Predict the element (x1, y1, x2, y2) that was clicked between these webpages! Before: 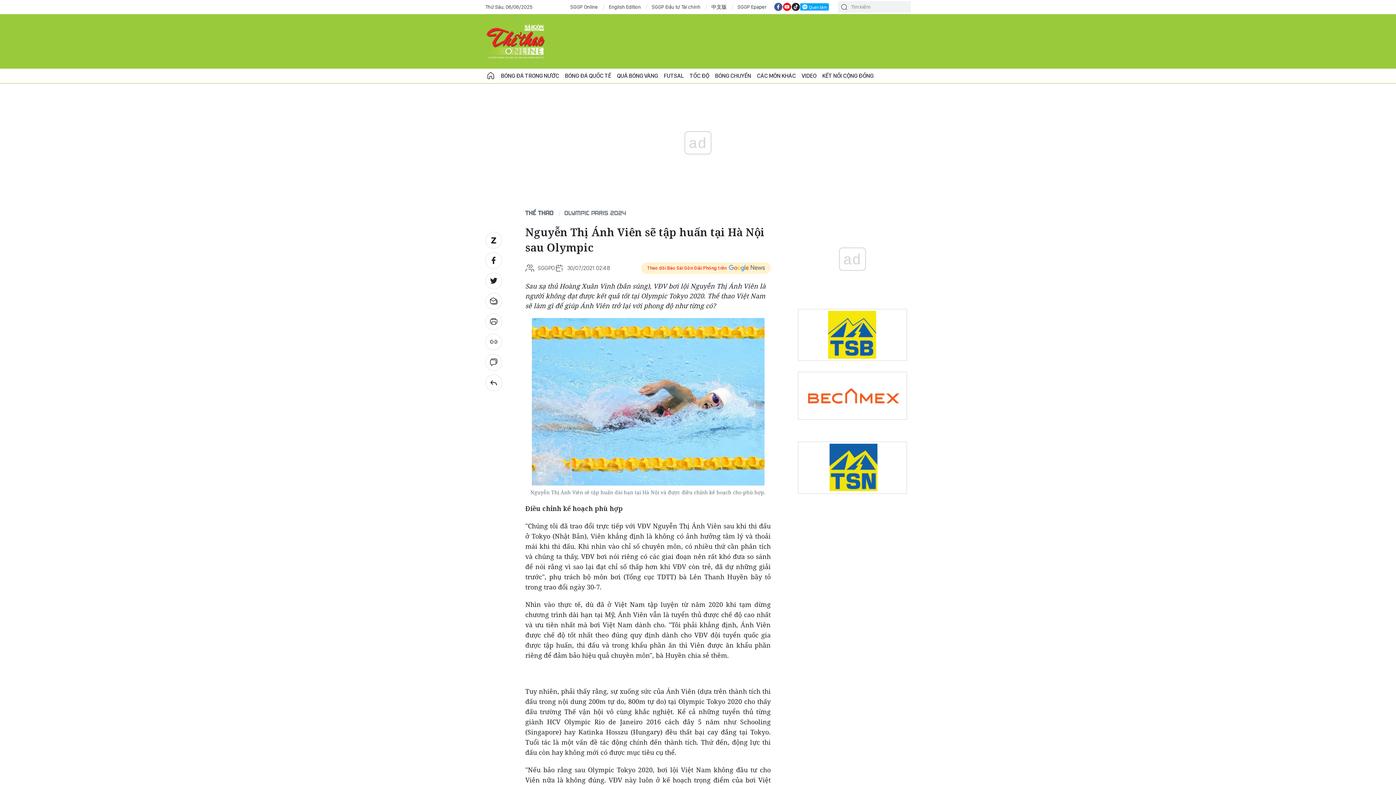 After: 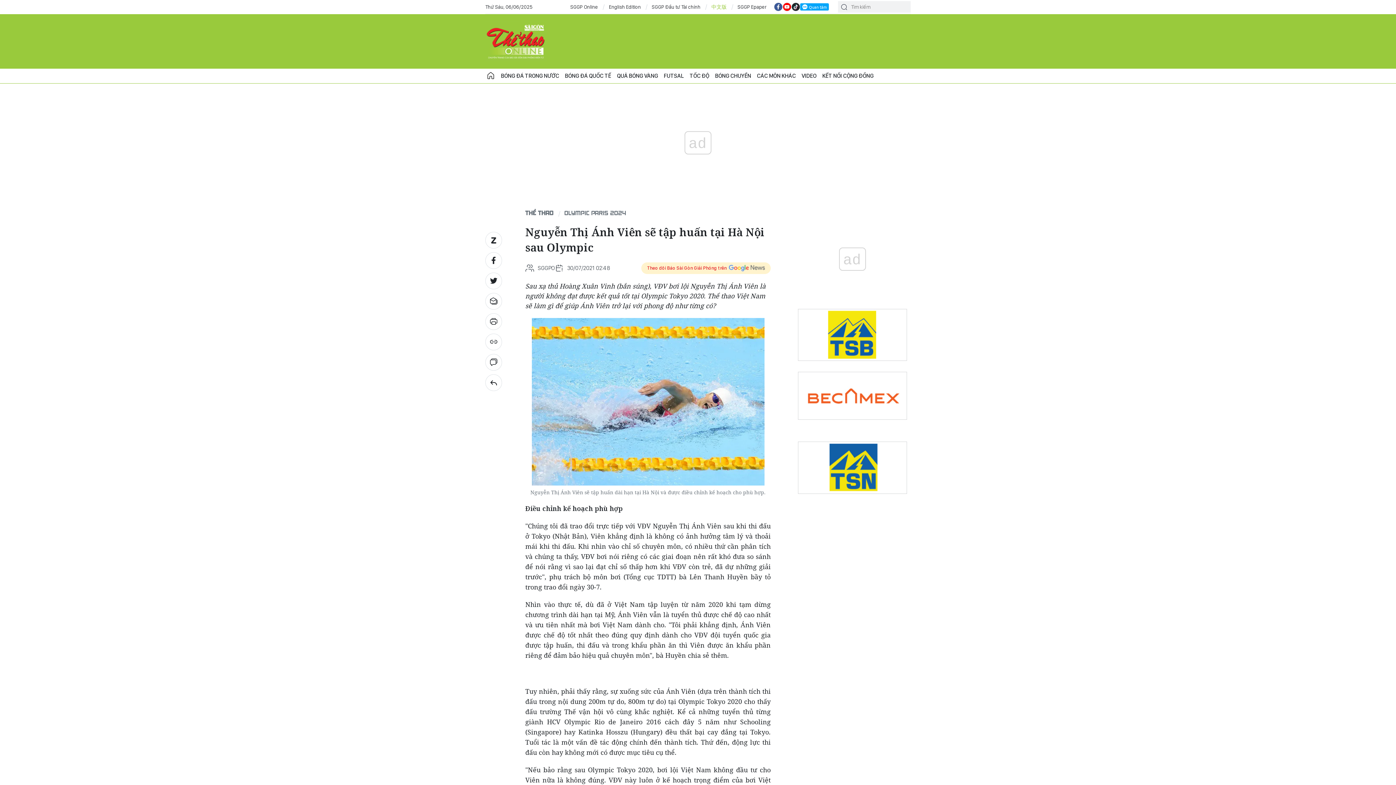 Action: label: 中文版 bbox: (711, 3, 726, 10)